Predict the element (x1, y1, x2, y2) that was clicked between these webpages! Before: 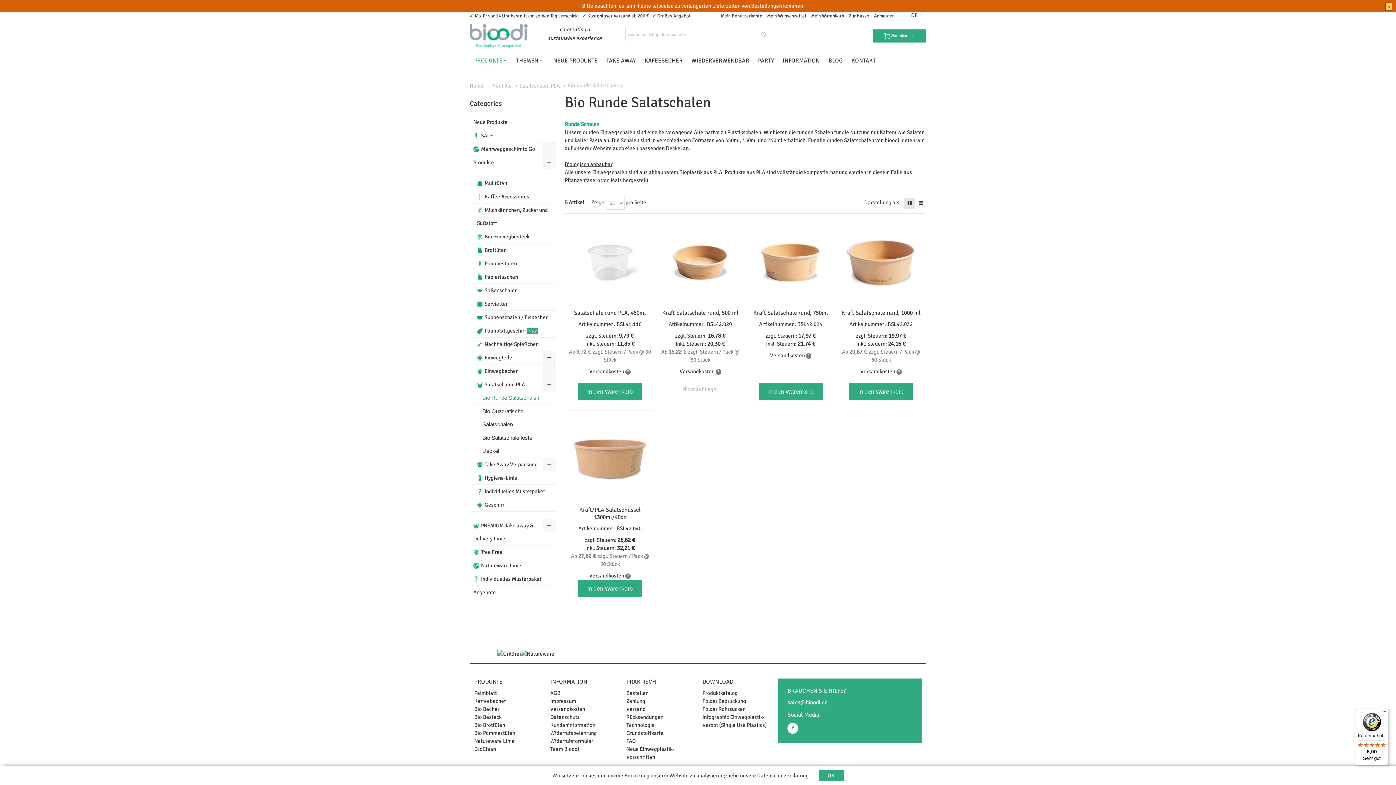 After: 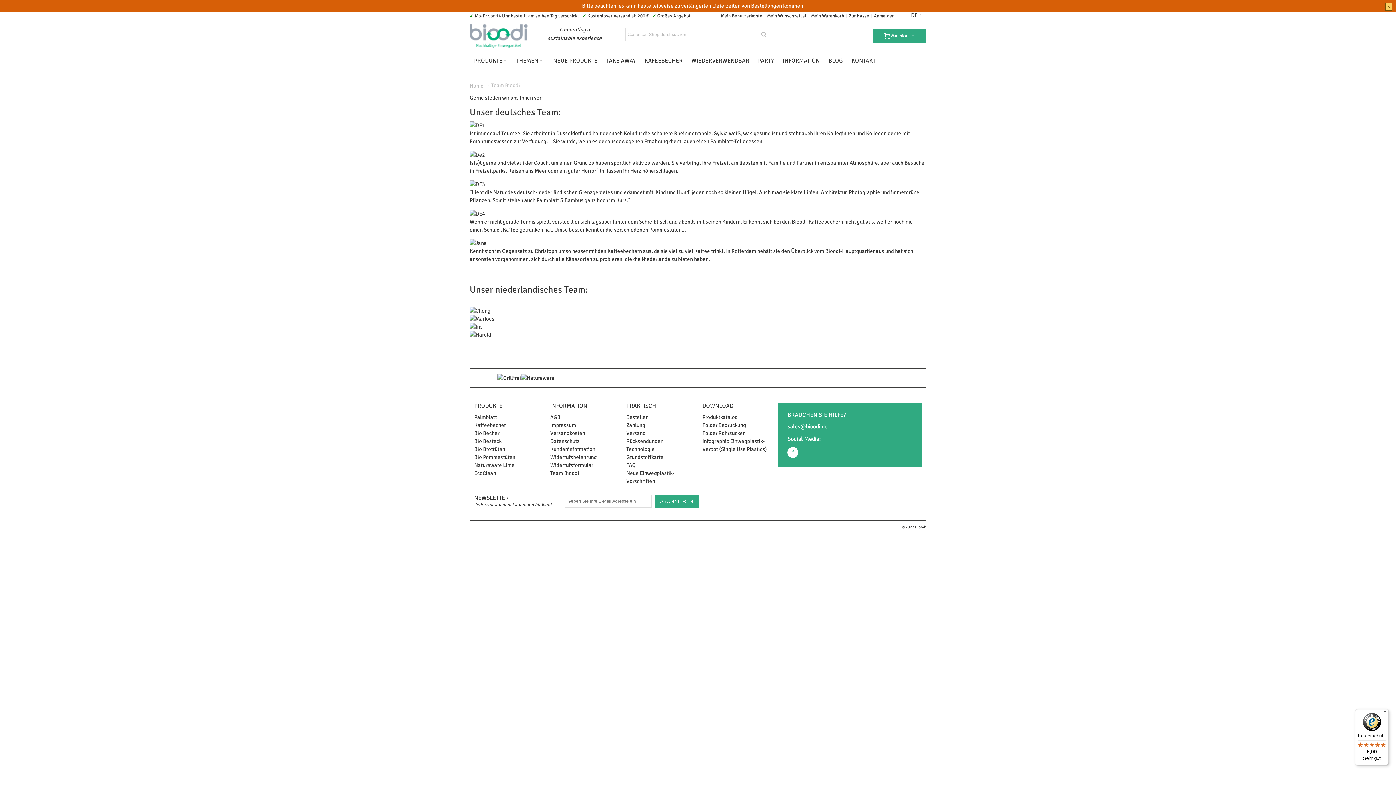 Action: label: Team Bioodi bbox: (550, 746, 579, 752)